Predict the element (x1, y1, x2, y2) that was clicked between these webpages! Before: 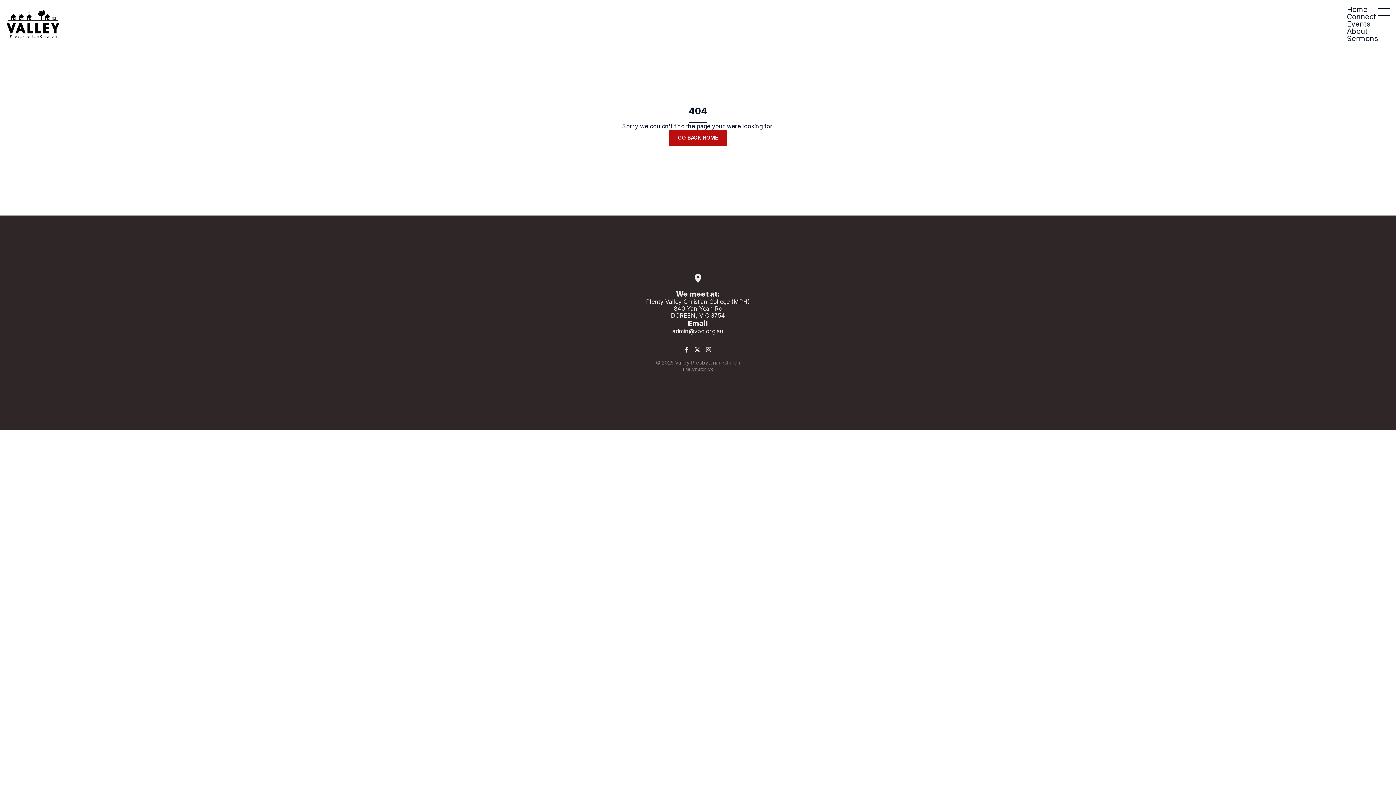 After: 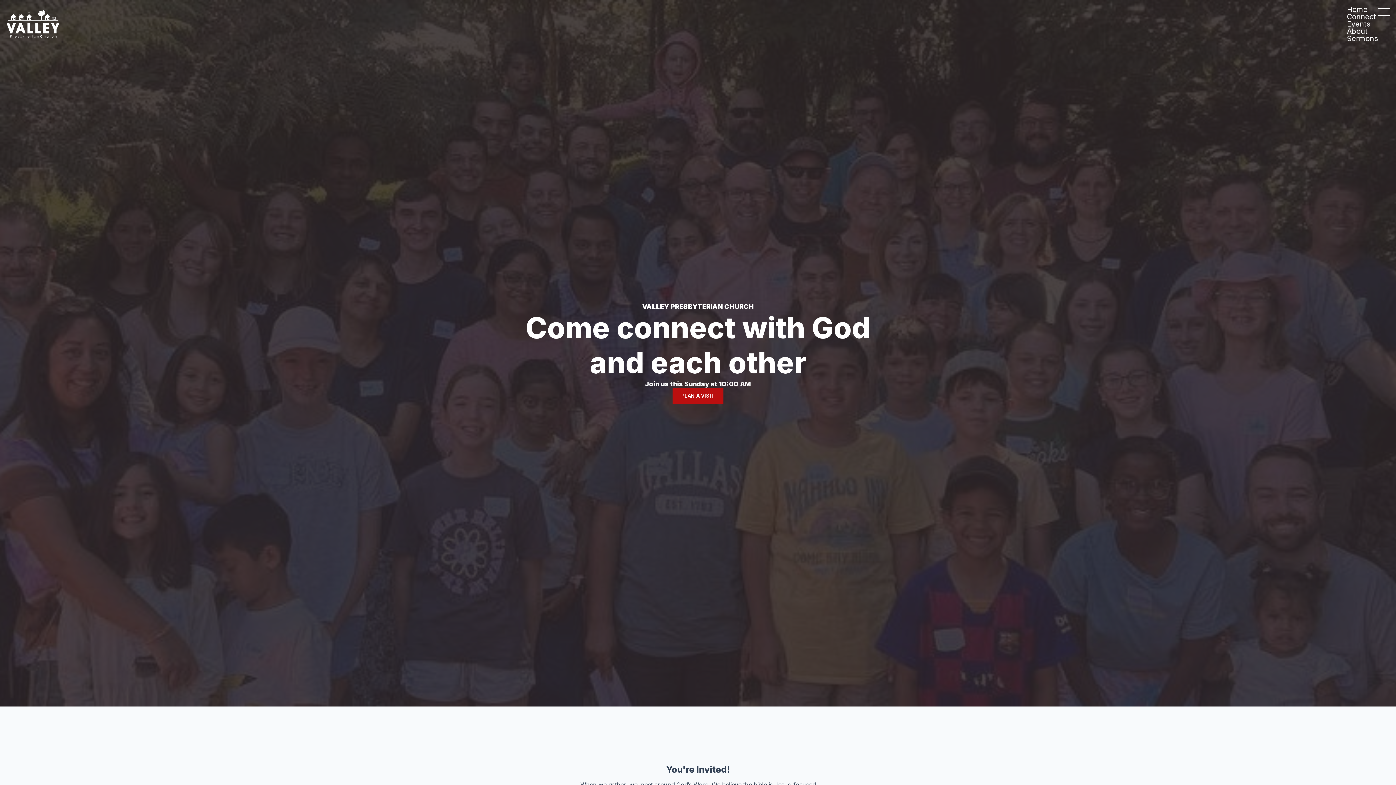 Action: bbox: (1347, 5, 1378, 13) label: Home